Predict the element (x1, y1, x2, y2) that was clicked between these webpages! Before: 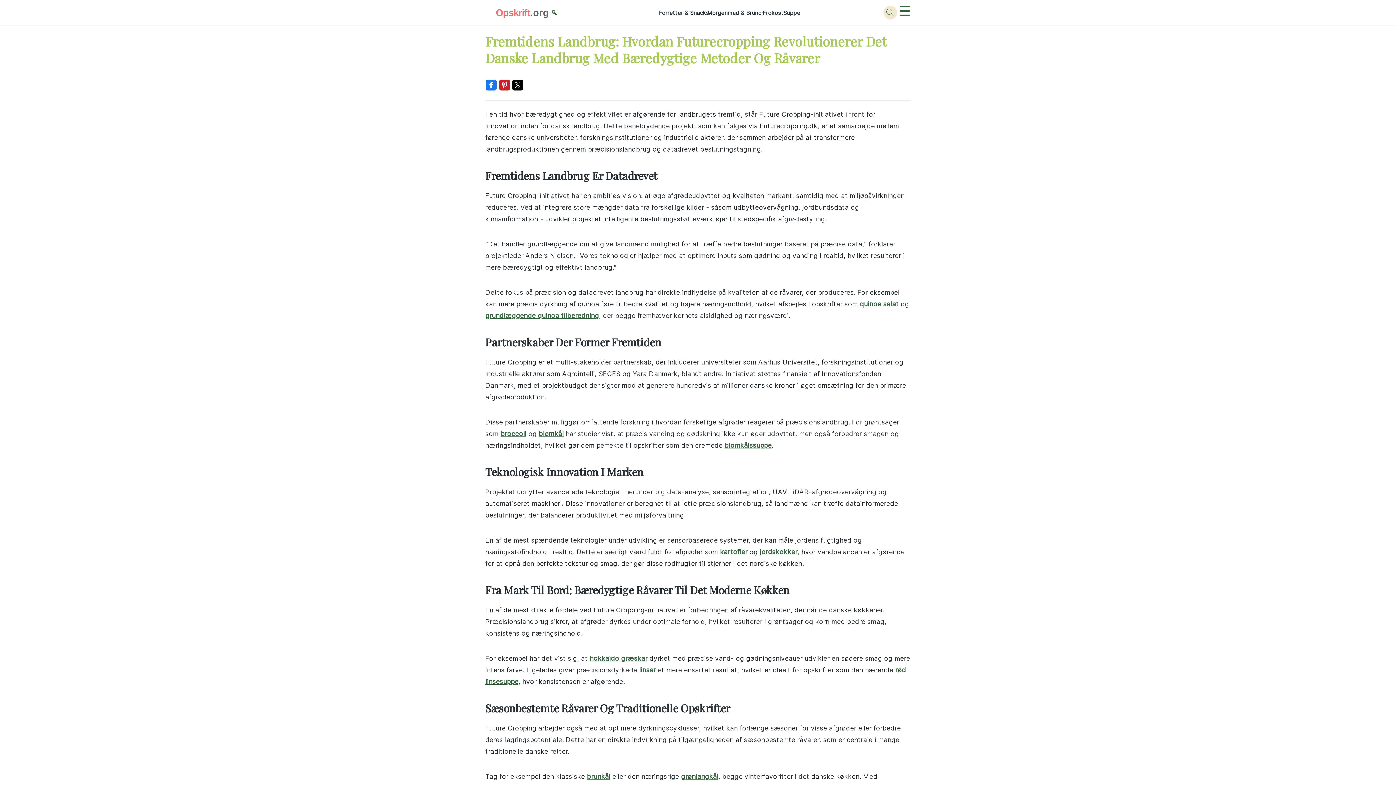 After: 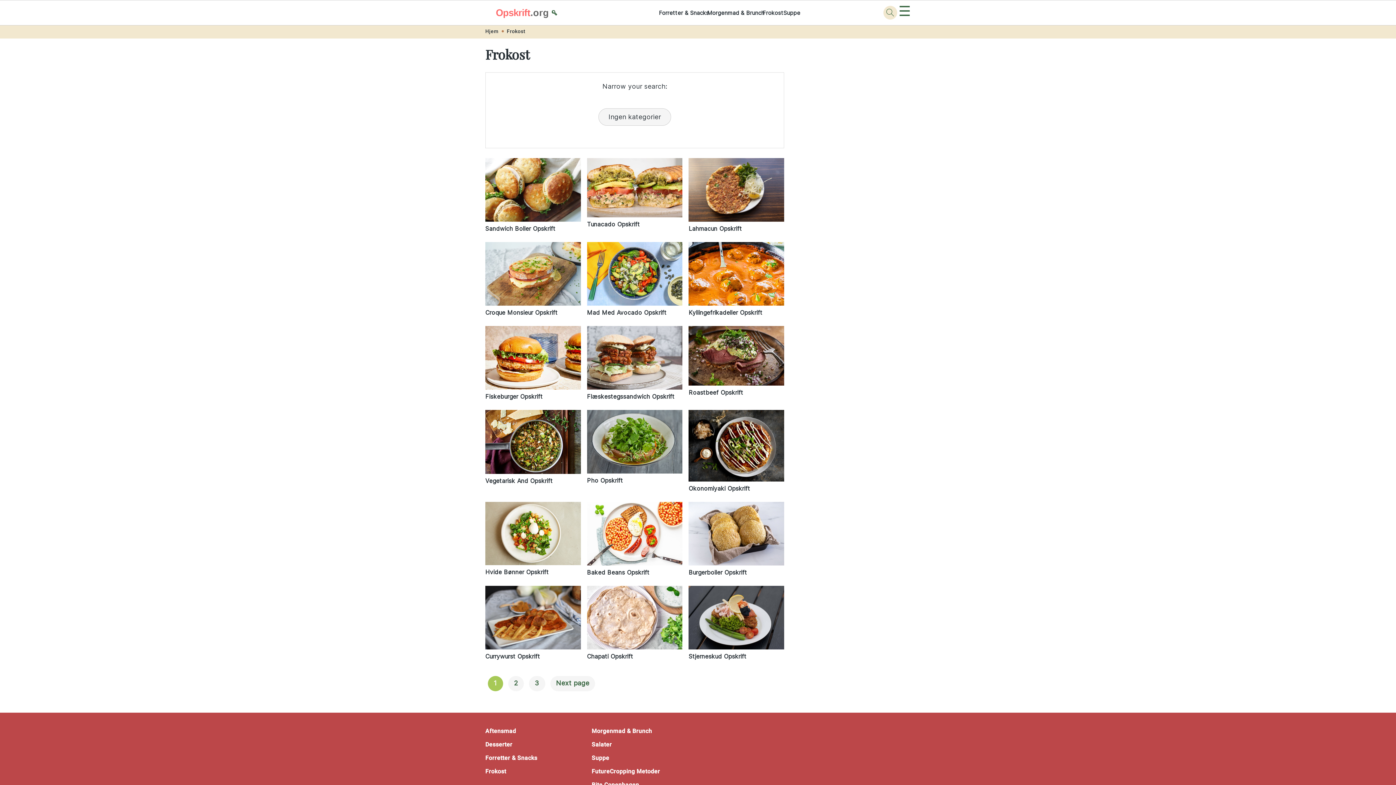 Action: label: Frokost bbox: (762, 8, 783, 16)